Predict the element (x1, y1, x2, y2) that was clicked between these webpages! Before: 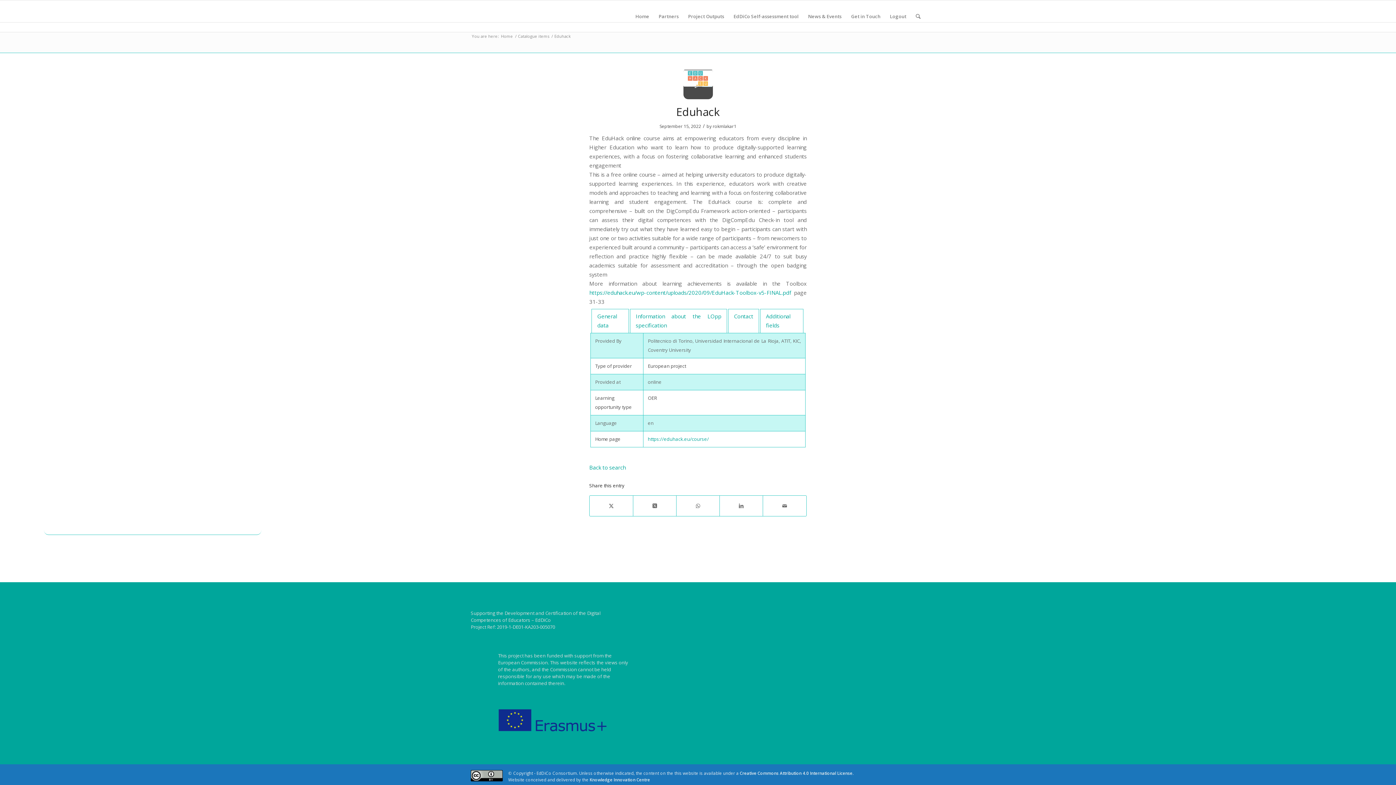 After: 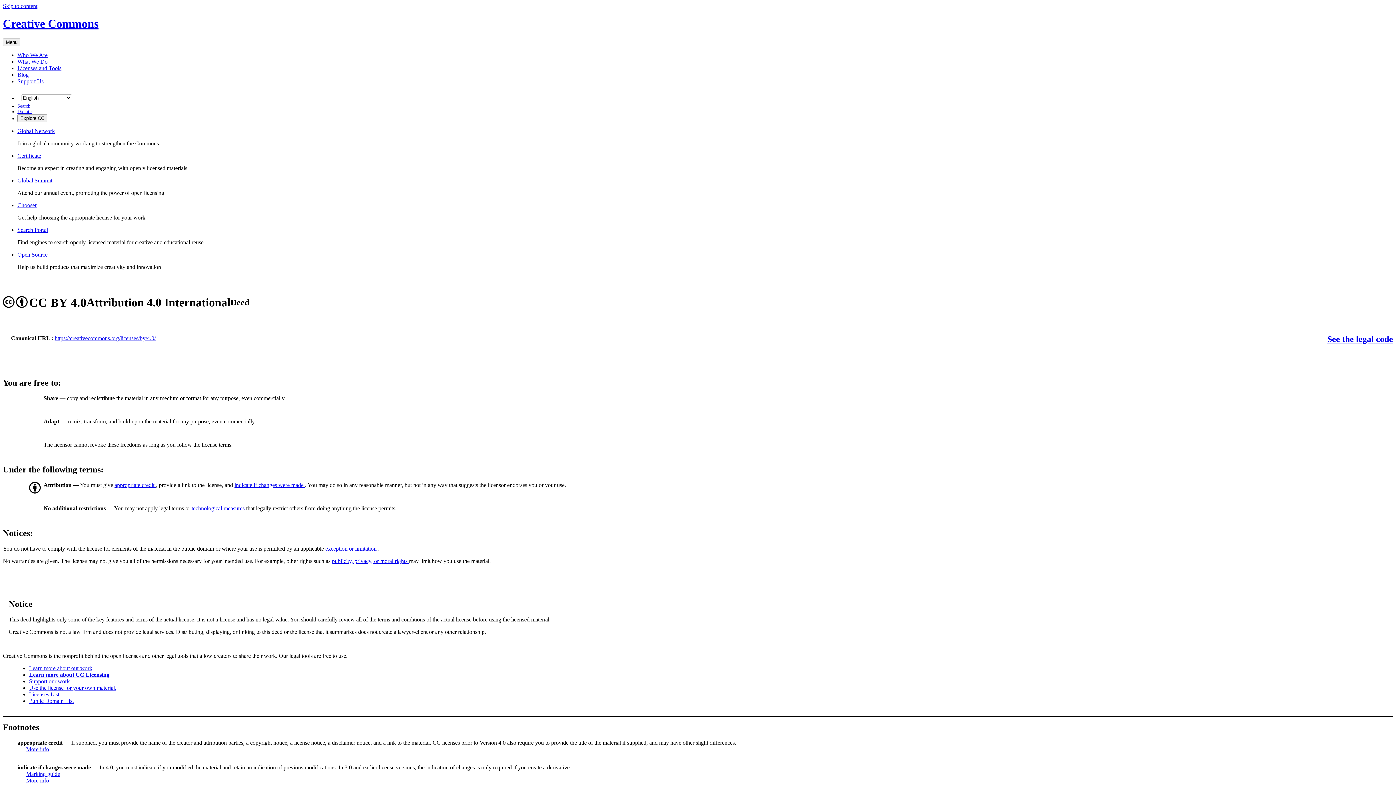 Action: bbox: (470, 772, 502, 778)